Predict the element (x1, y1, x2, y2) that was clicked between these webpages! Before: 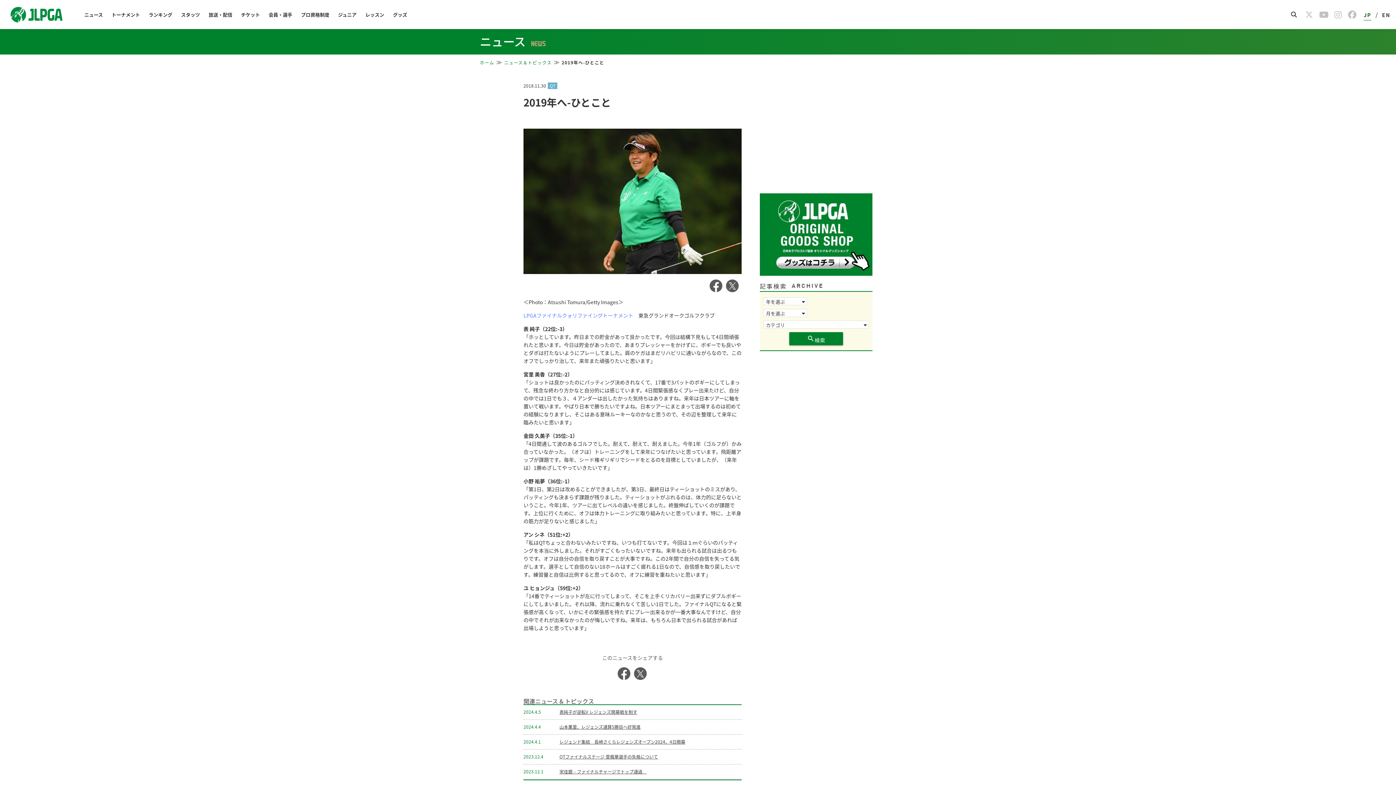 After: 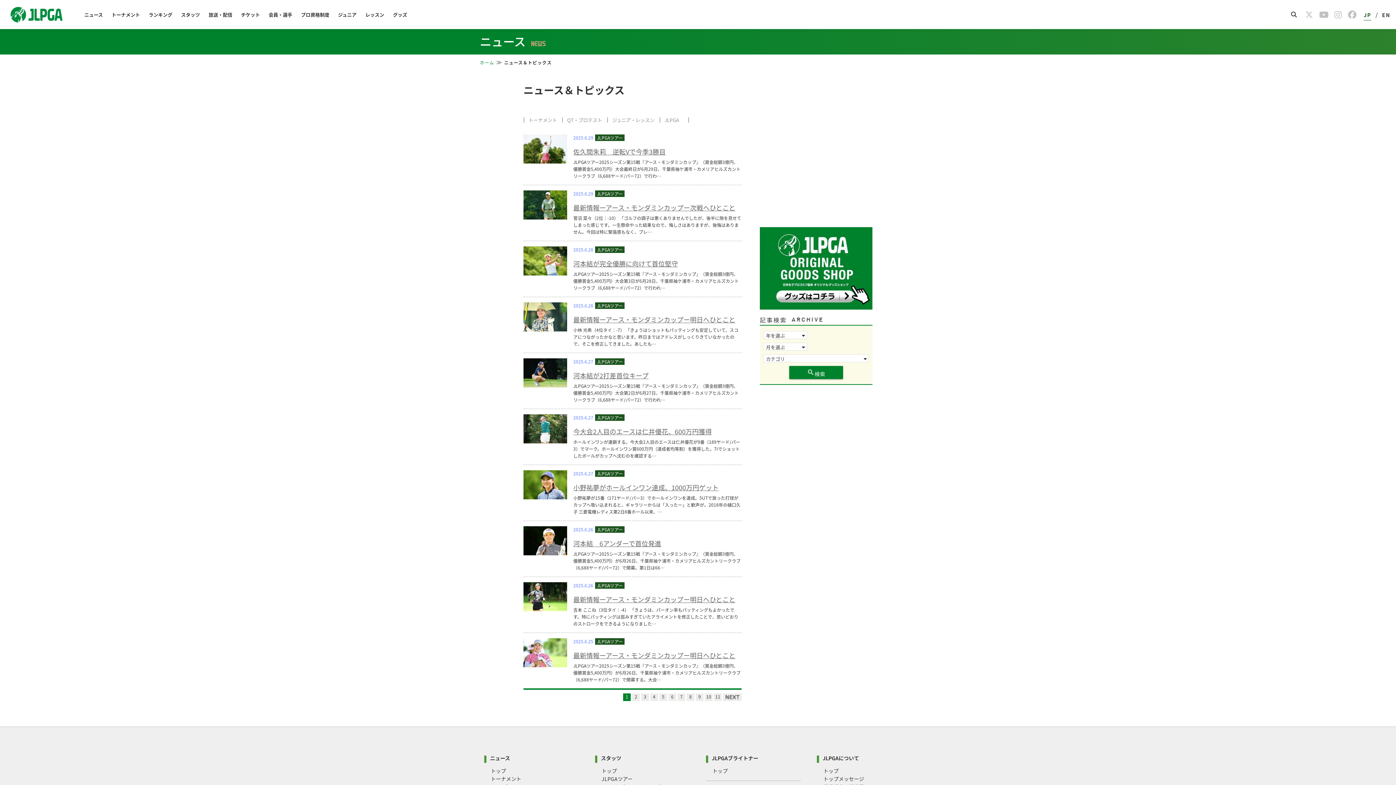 Action: bbox: (80, 0, 107, 29) label: ニュース